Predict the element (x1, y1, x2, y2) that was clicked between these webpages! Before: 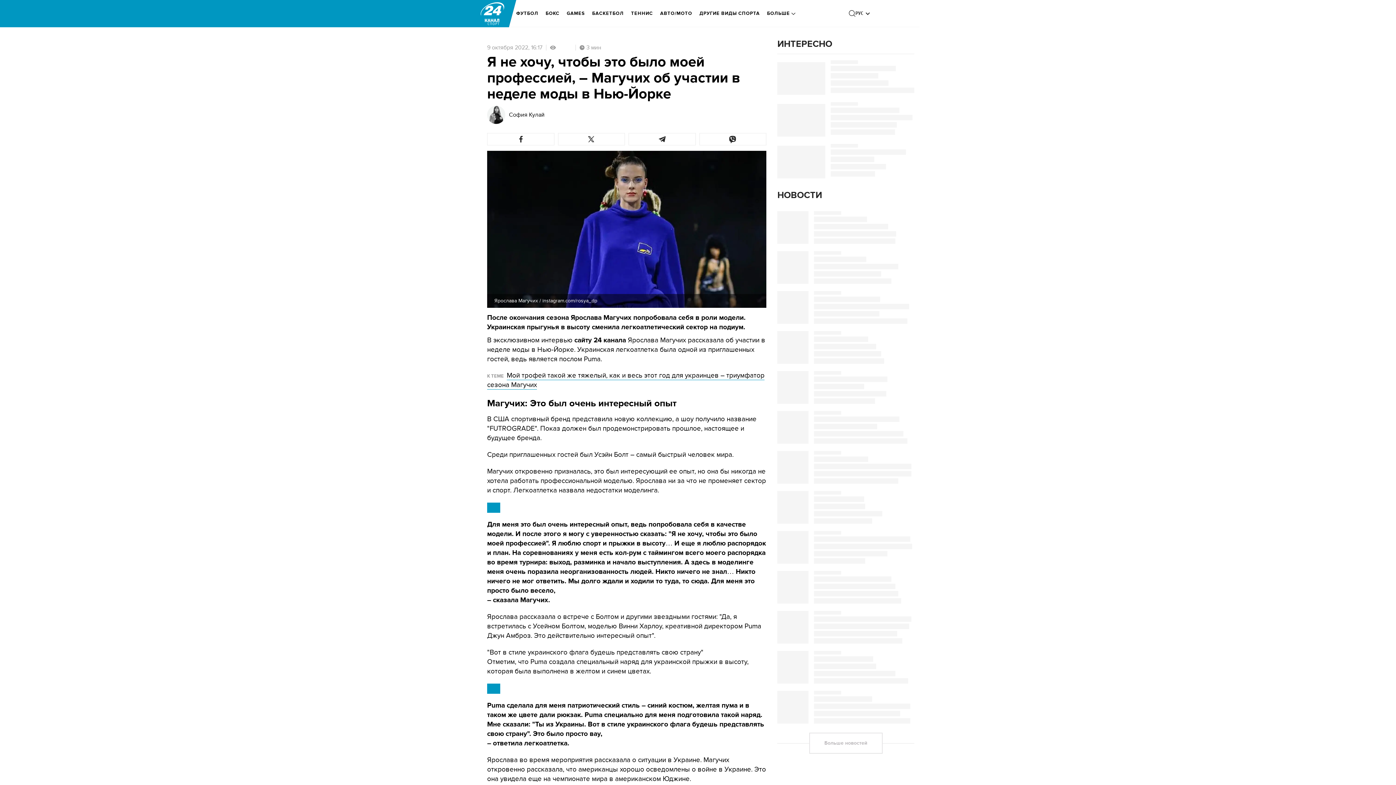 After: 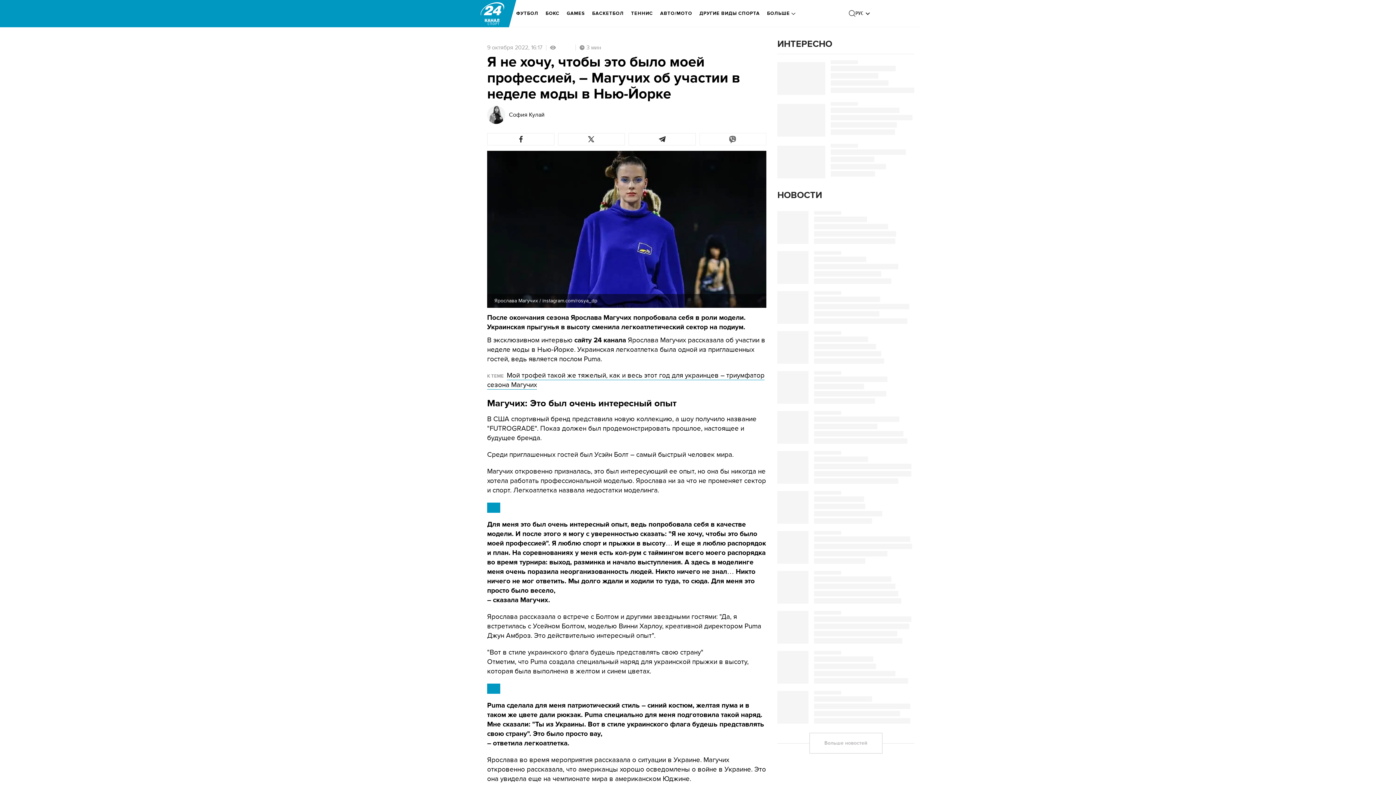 Action: bbox: (699, 133, 766, 145)